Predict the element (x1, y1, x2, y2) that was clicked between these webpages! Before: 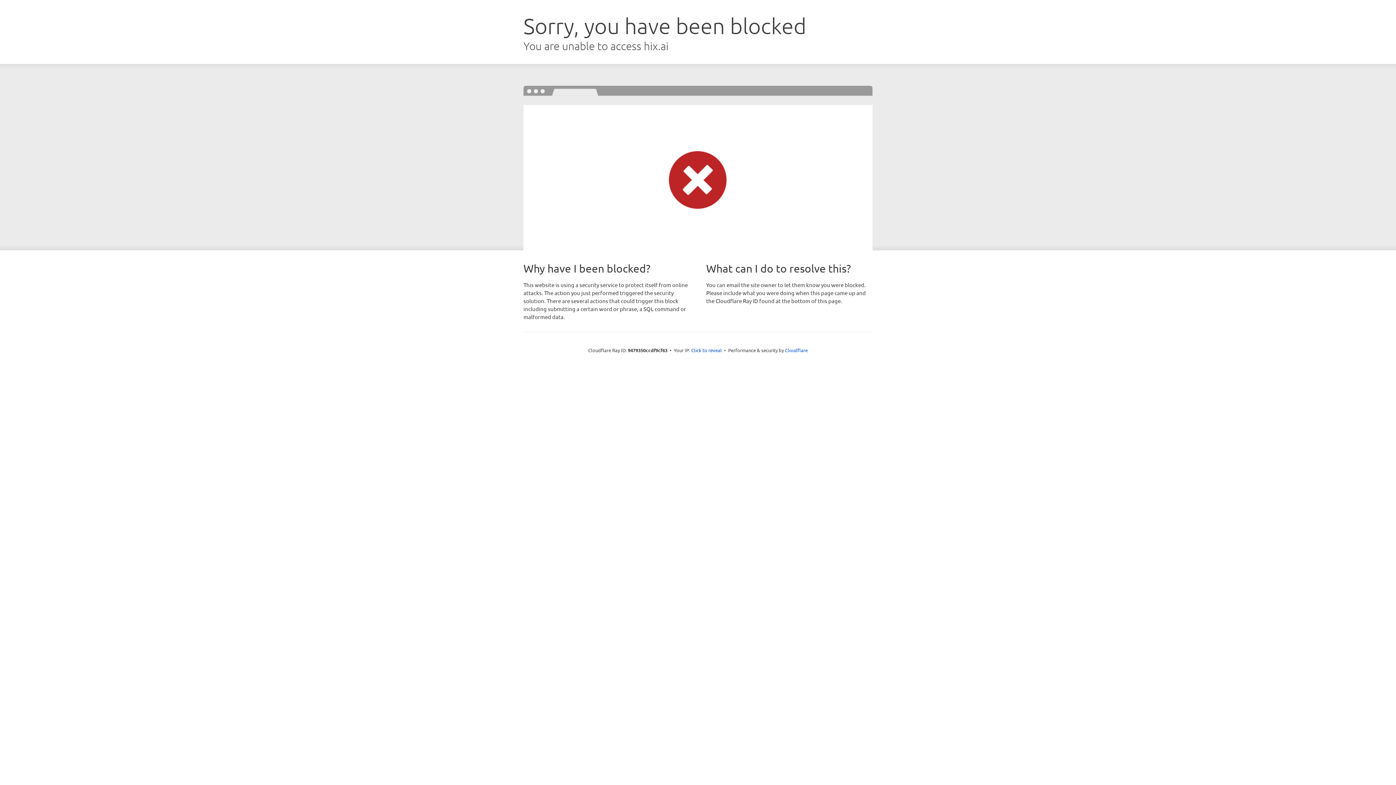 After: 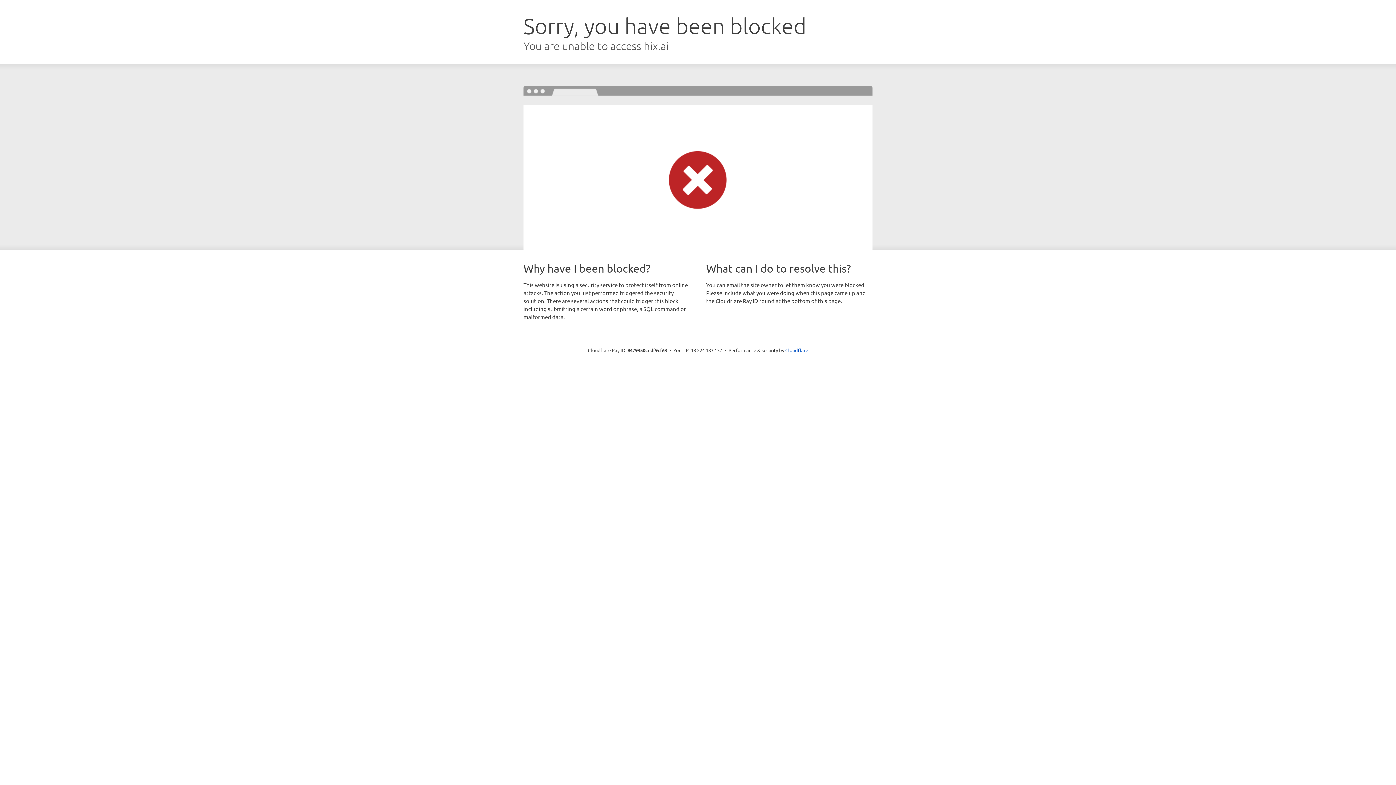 Action: label: Click to reveal bbox: (691, 346, 722, 353)